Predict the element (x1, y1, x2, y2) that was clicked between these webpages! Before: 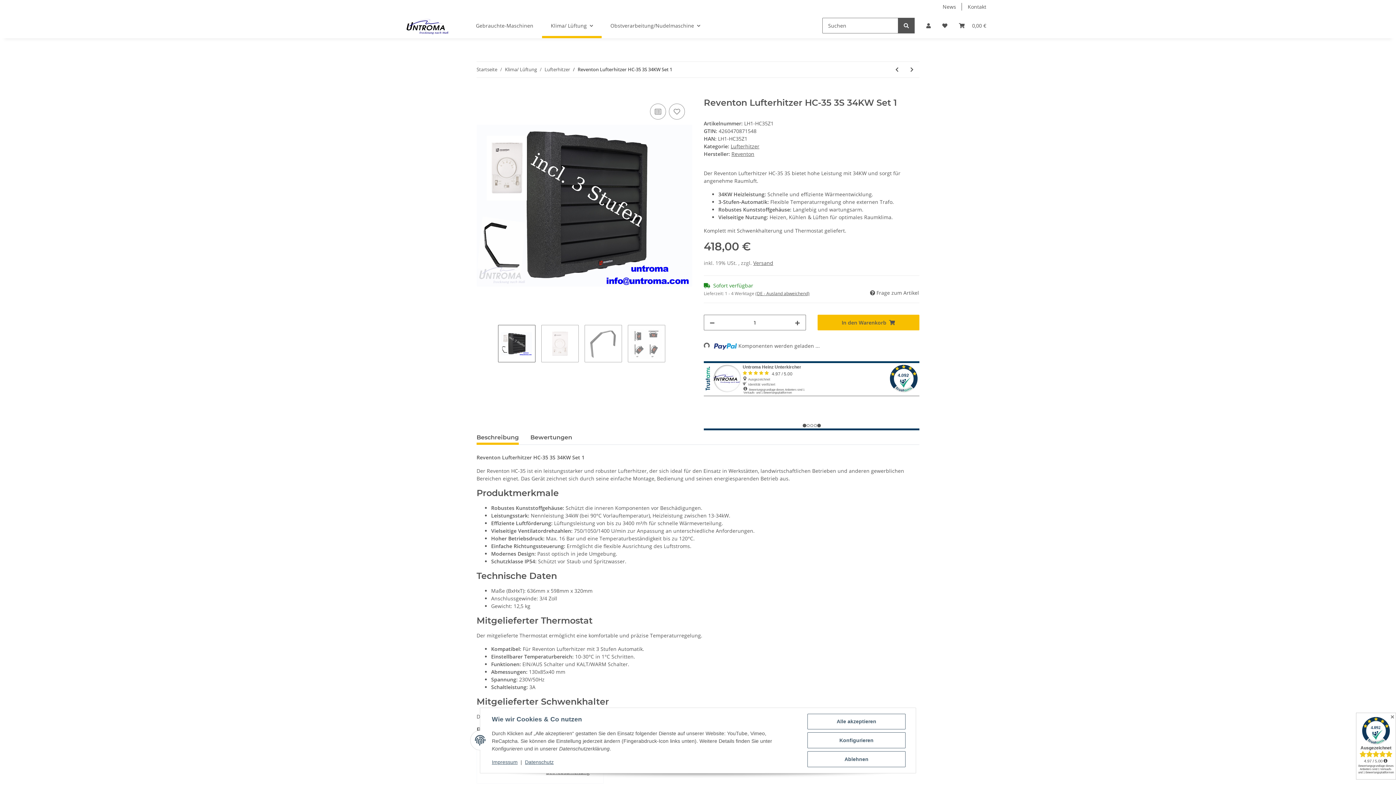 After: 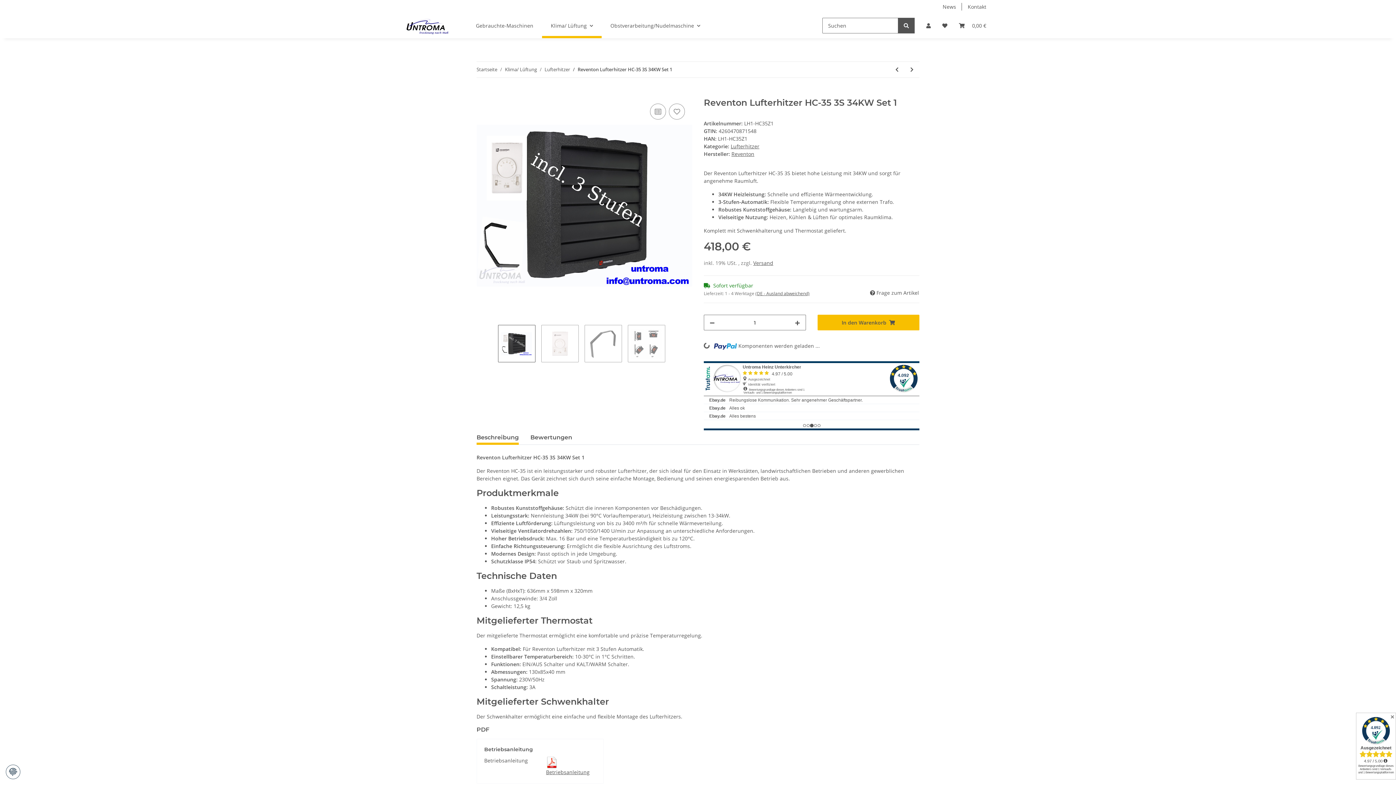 Action: label: Alle akzeptieren bbox: (807, 714, 905, 729)